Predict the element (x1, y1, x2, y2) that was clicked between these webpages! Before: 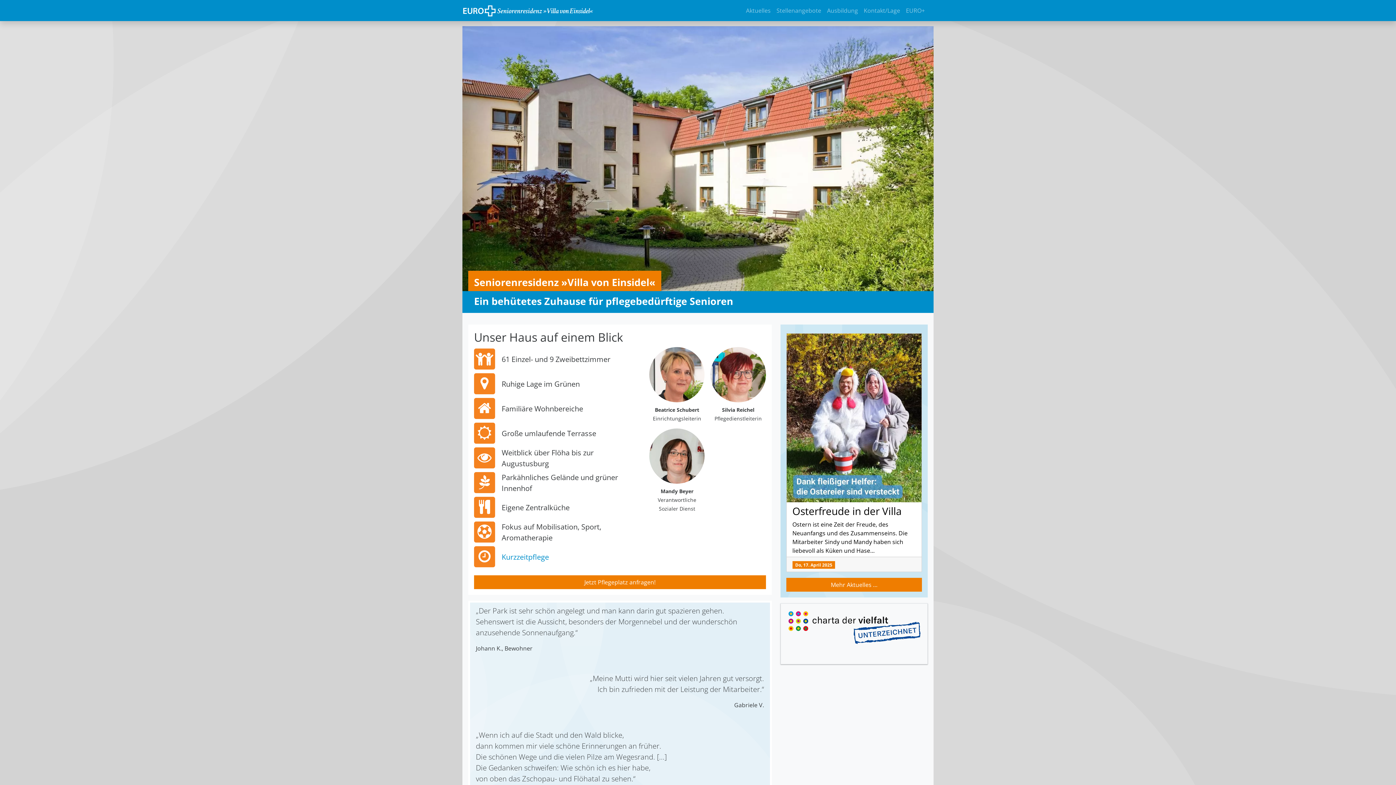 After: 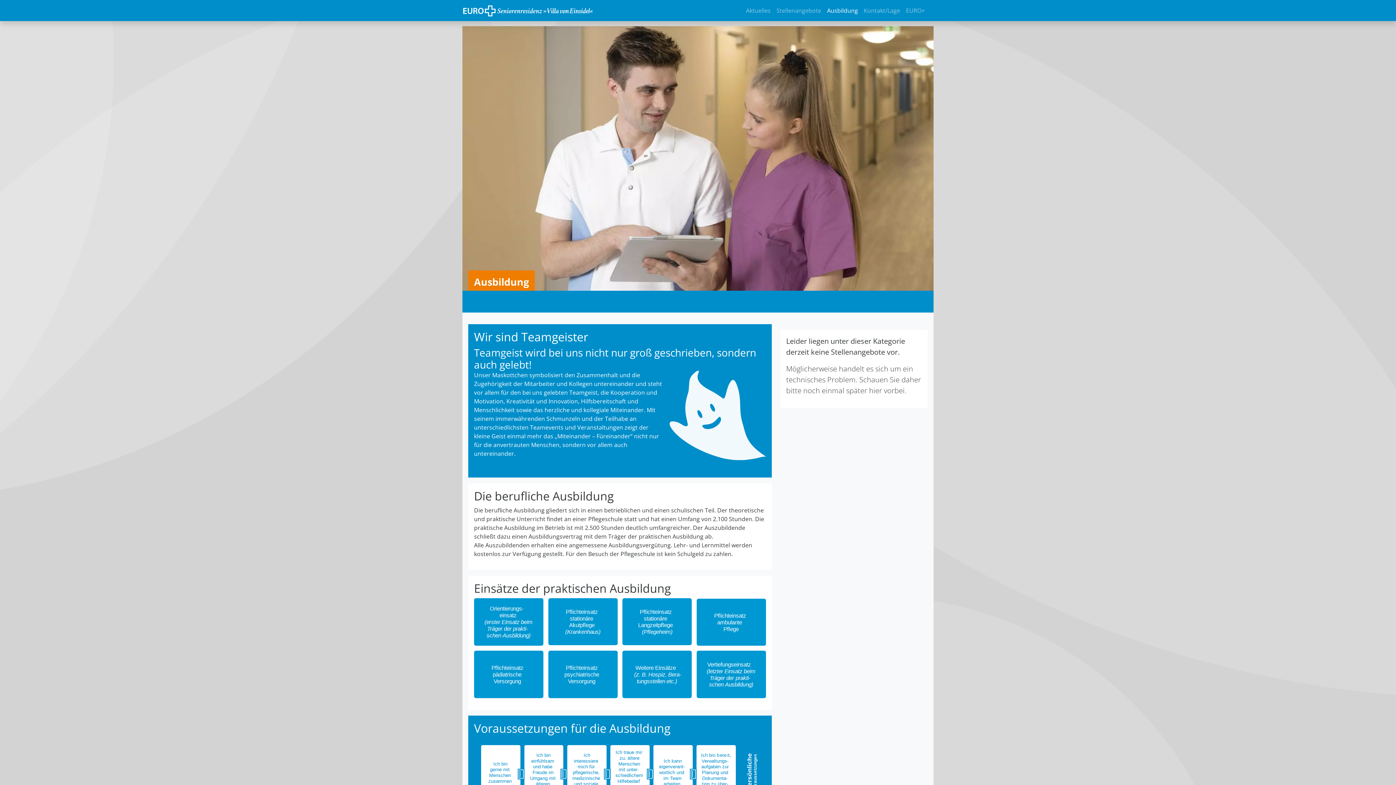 Action: label: Ausbildung bbox: (824, 3, 861, 17)